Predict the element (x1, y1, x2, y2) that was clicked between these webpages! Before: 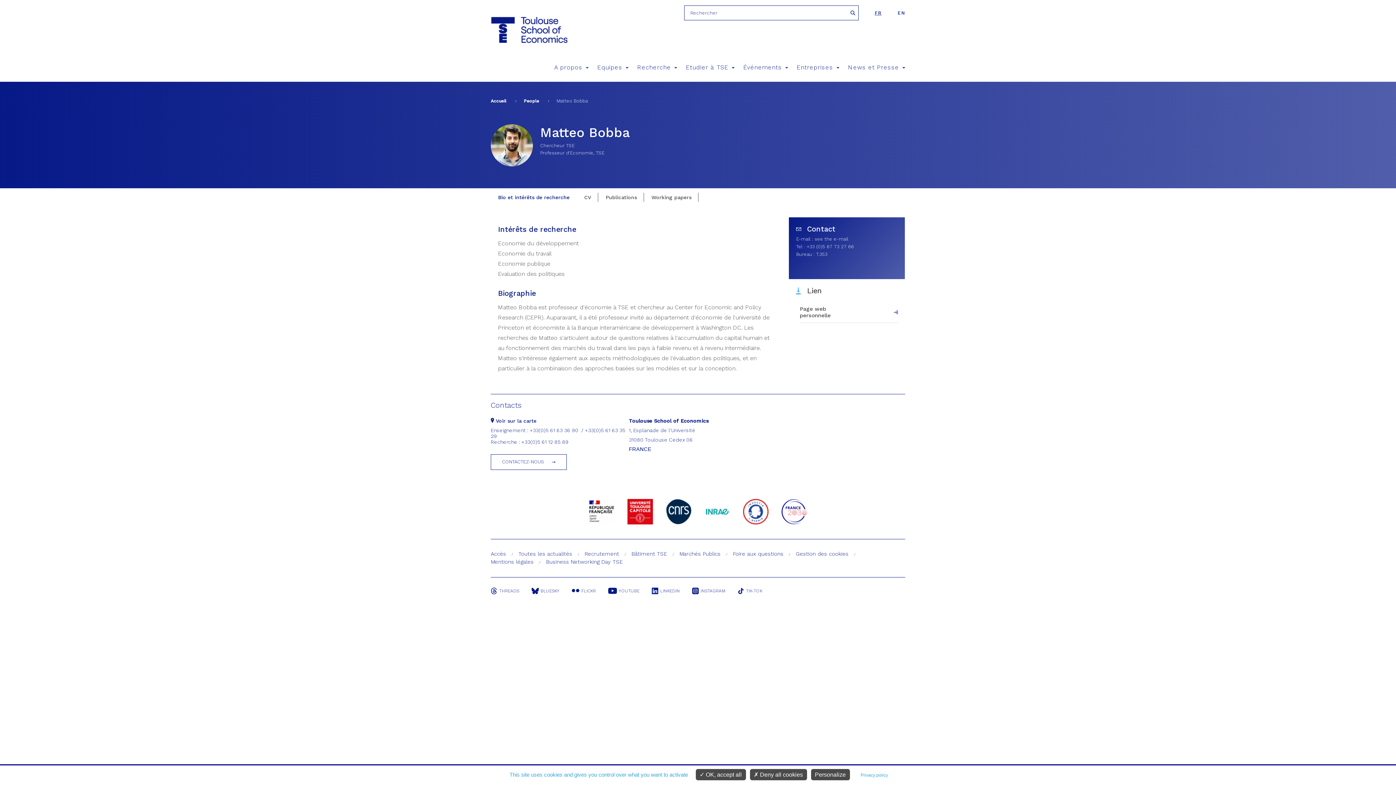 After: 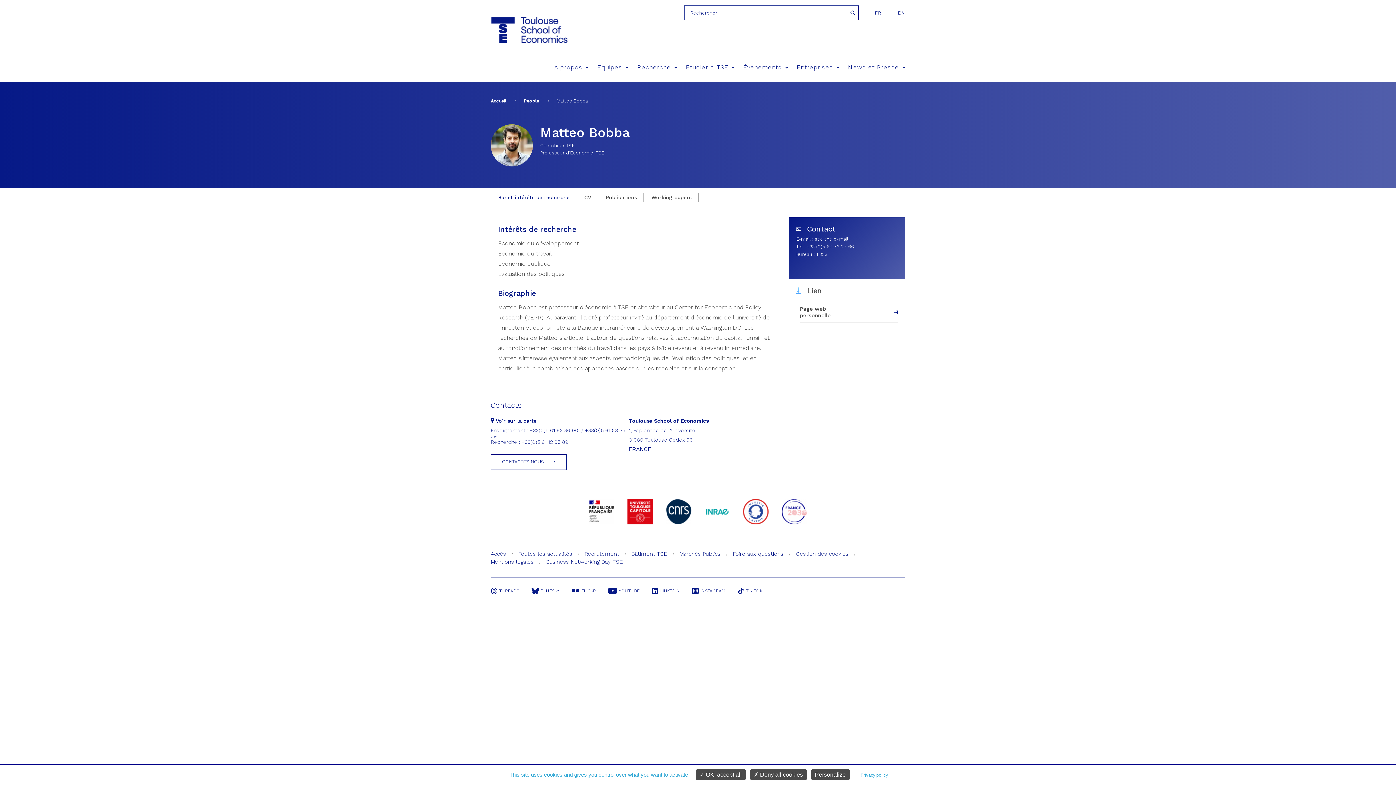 Action: bbox: (646, 583, 685, 599) label: LINKEDIN